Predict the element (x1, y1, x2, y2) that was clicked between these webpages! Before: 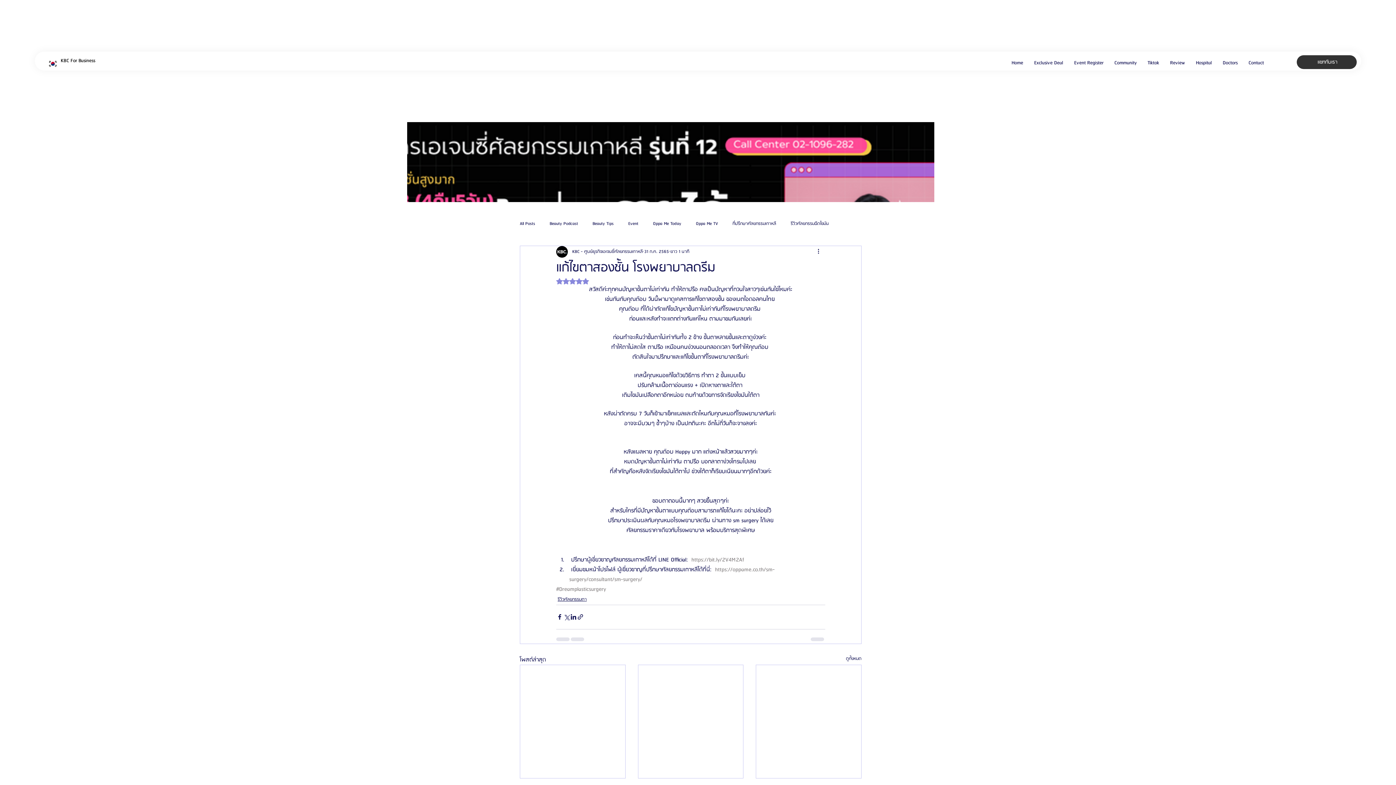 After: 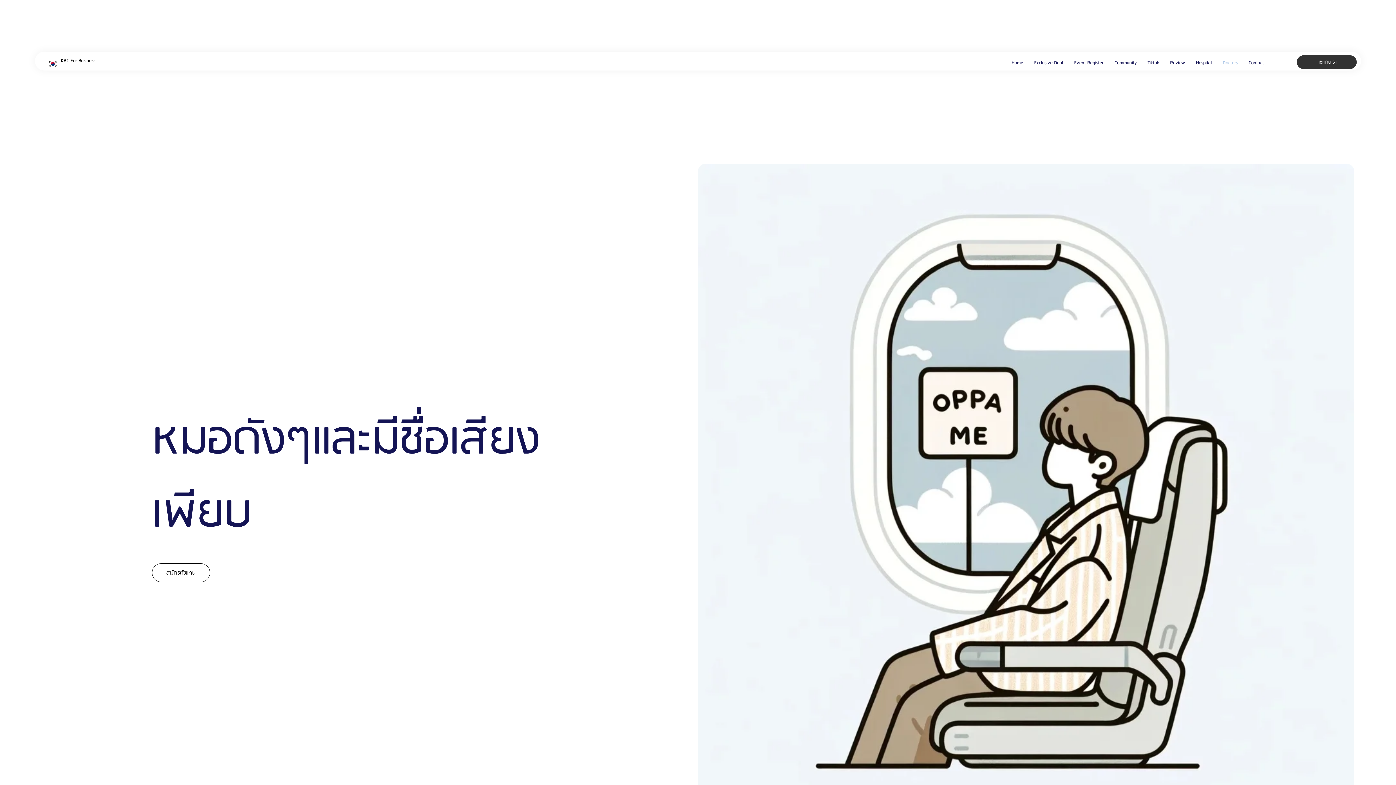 Action: label: Doctors bbox: (1223, 54, 1238, 70)